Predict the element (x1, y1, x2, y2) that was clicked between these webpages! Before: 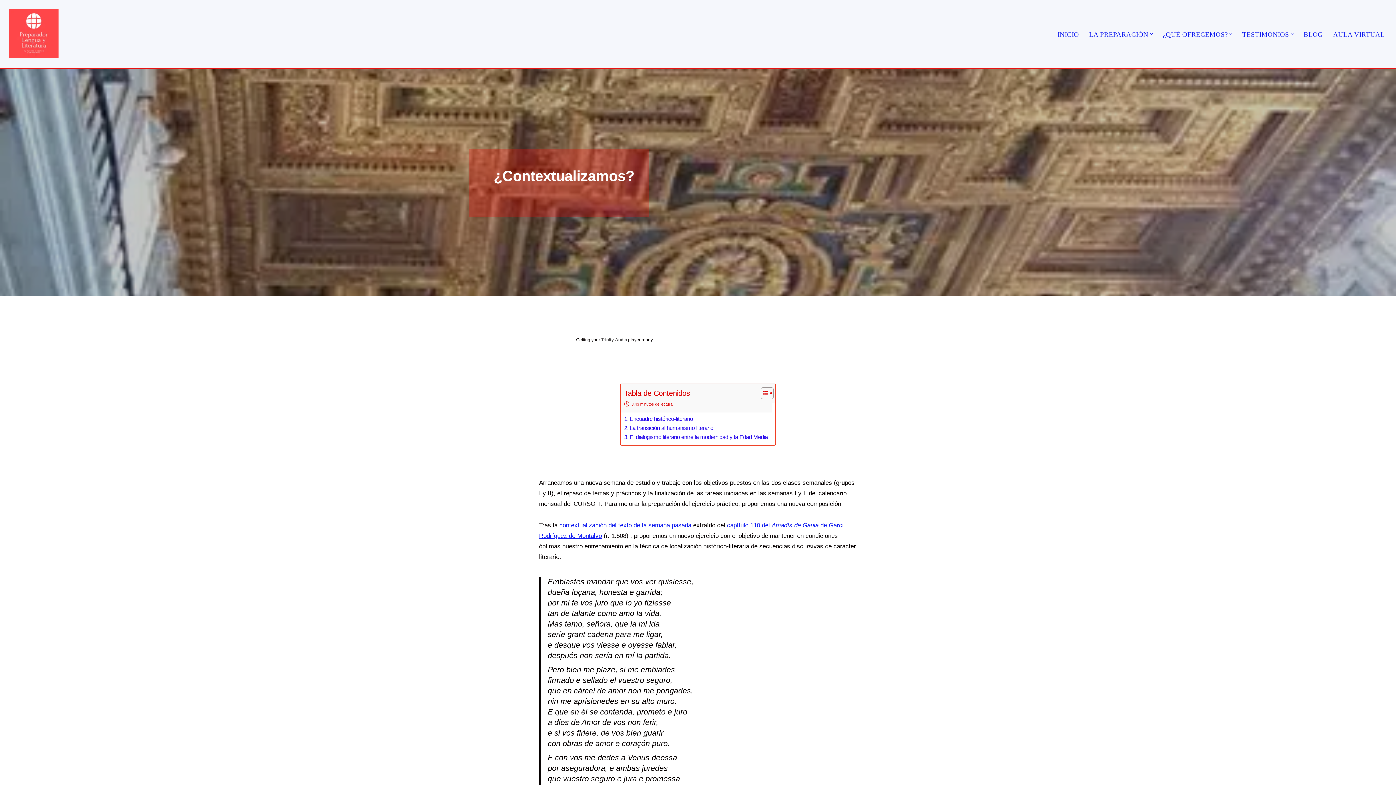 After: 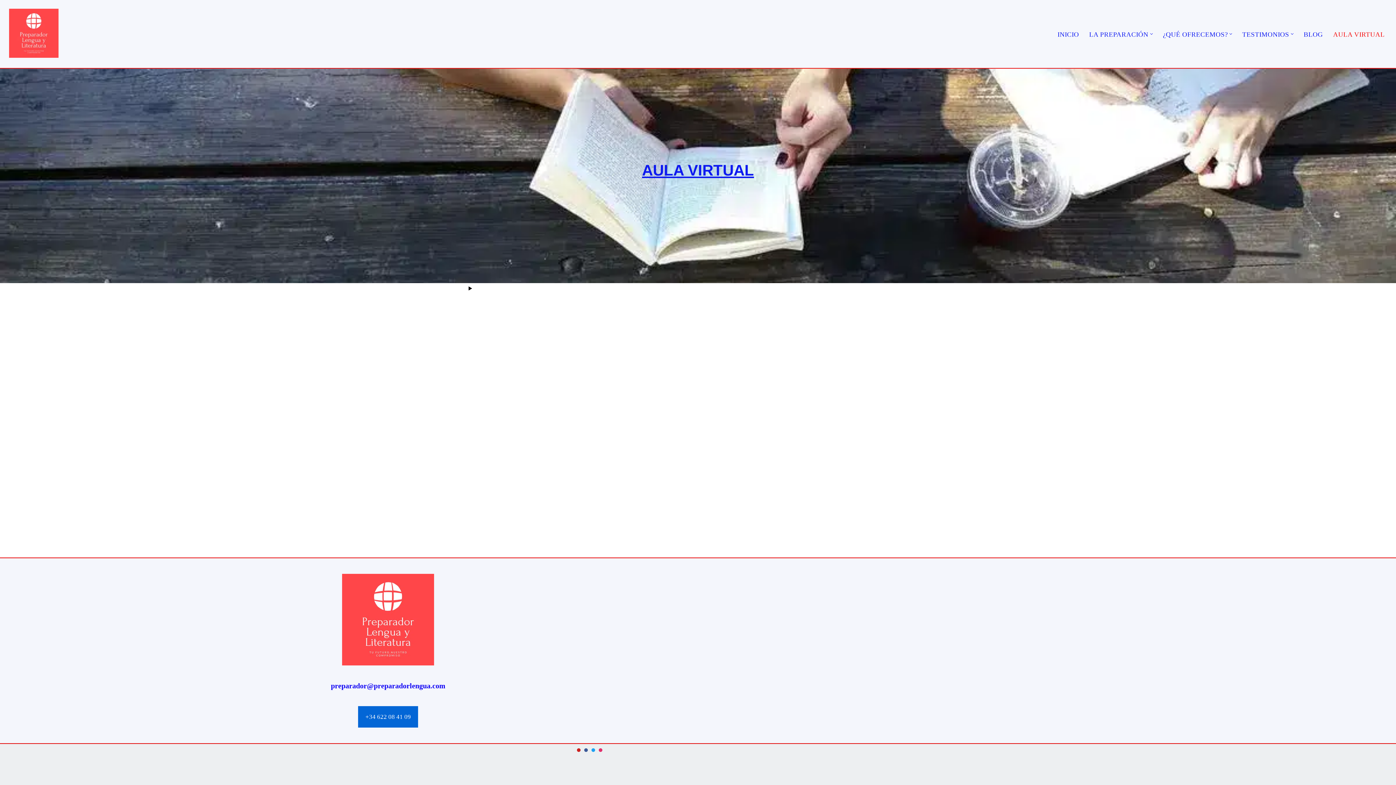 Action: label: AULA VIRTUAL bbox: (1333, 28, 1385, 39)